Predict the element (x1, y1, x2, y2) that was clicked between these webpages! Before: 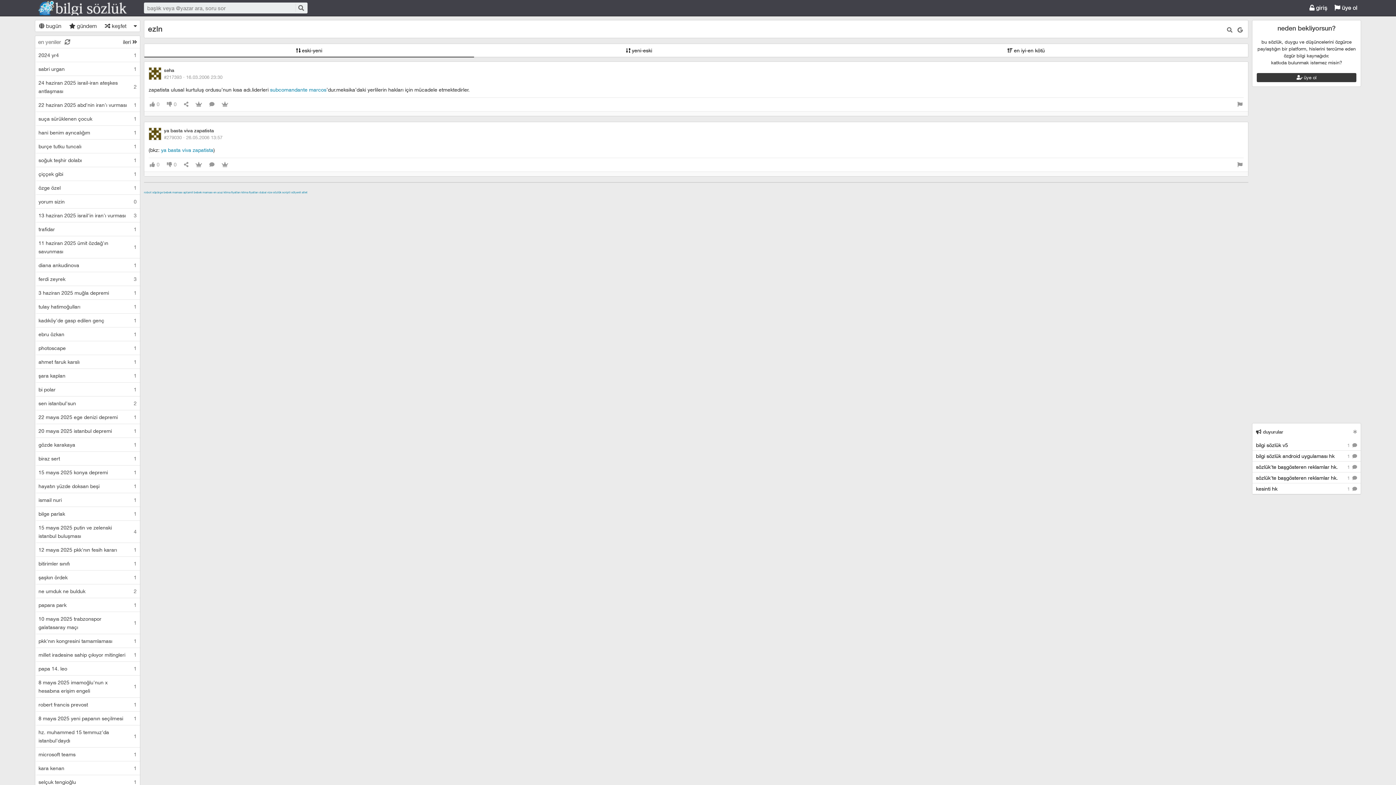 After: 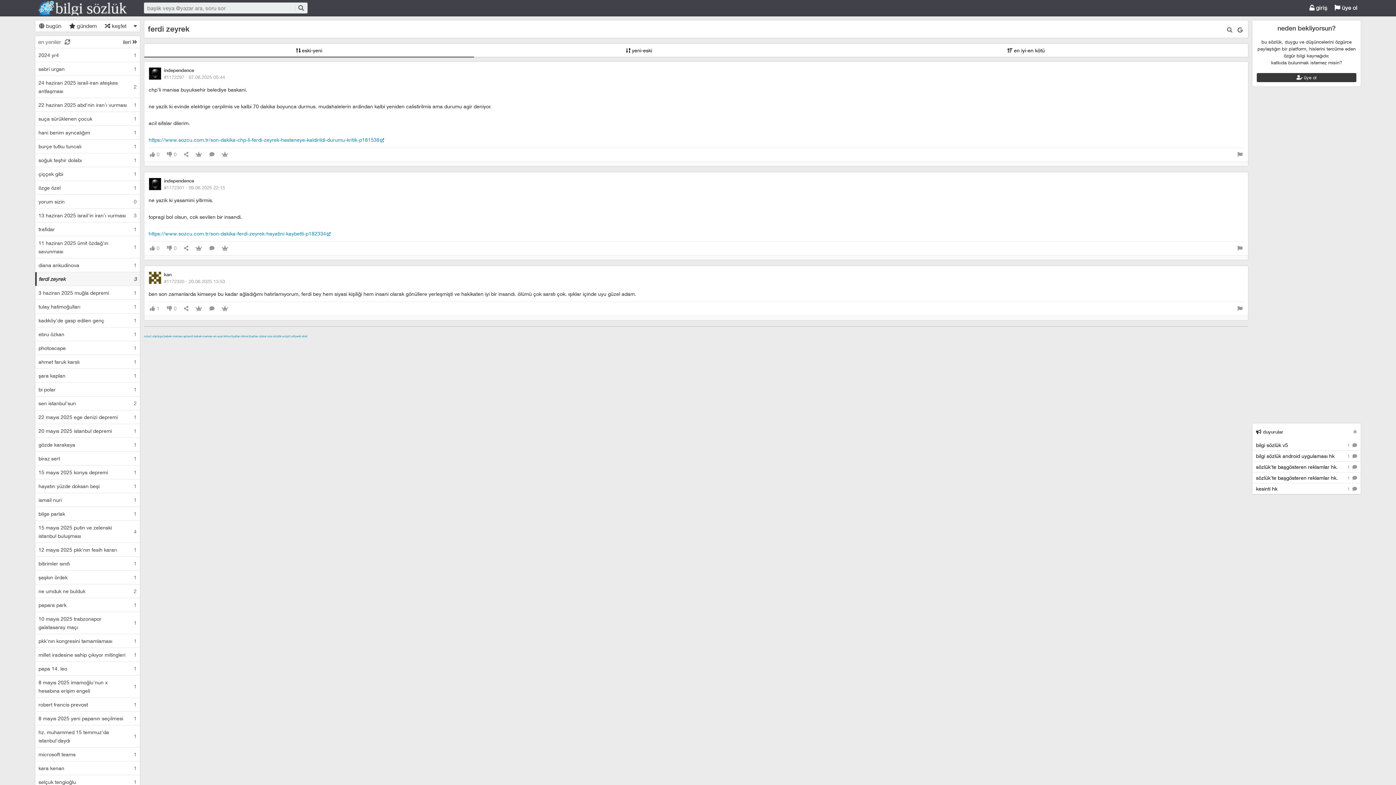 Action: bbox: (36, 272, 140, 285) label: ferdi zeyrek	3